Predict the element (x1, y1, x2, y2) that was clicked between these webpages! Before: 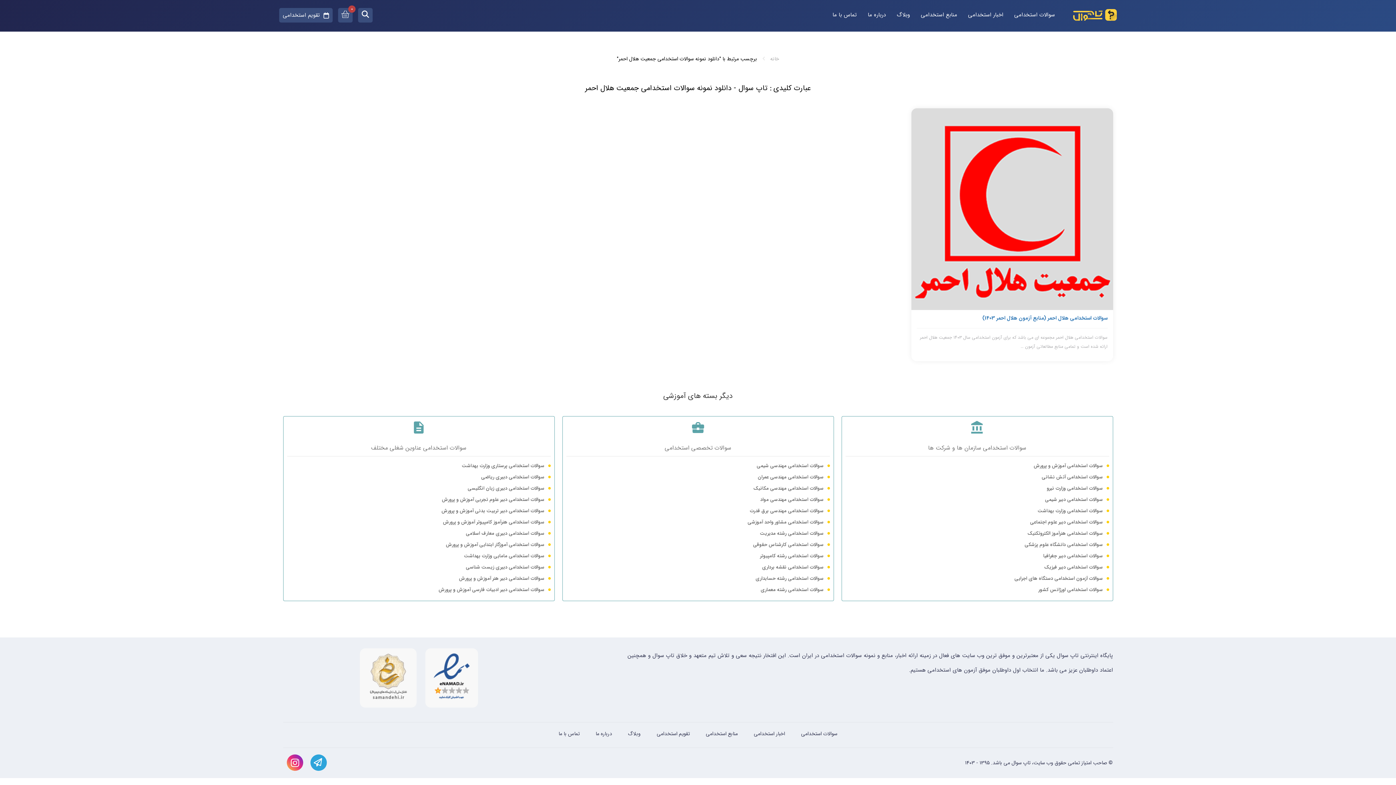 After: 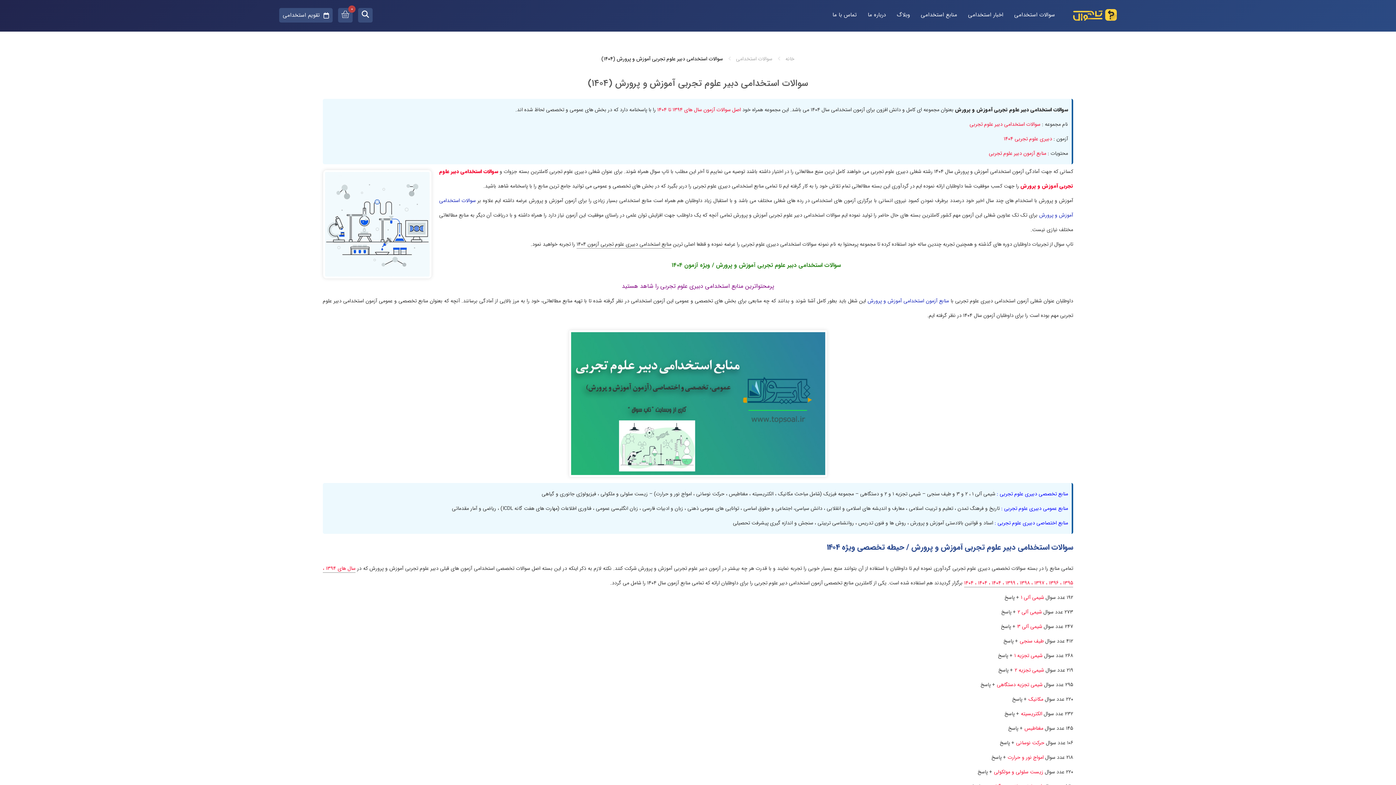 Action: bbox: (287, 496, 550, 503) label: سوالات استخدامی دبیر علوم تجربی آموزش و پرورش